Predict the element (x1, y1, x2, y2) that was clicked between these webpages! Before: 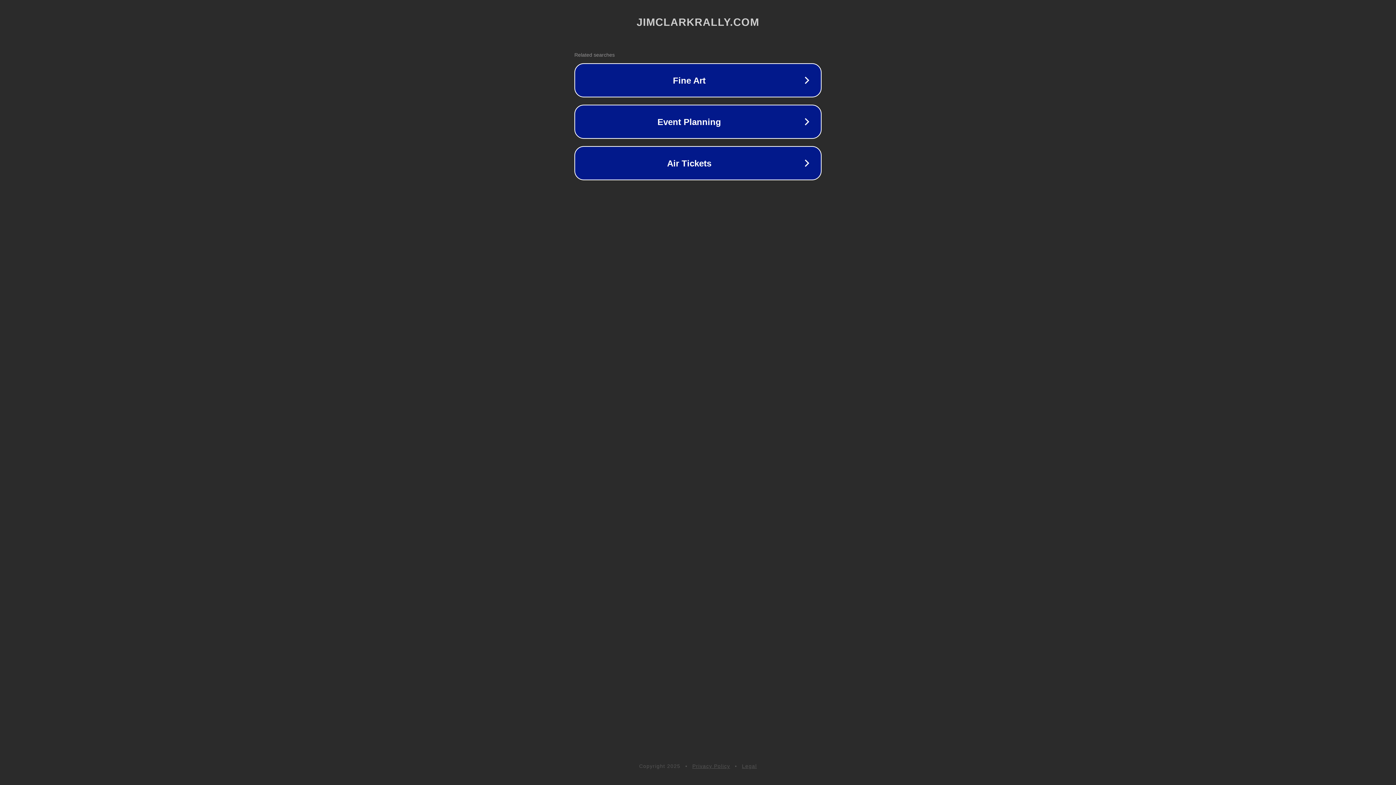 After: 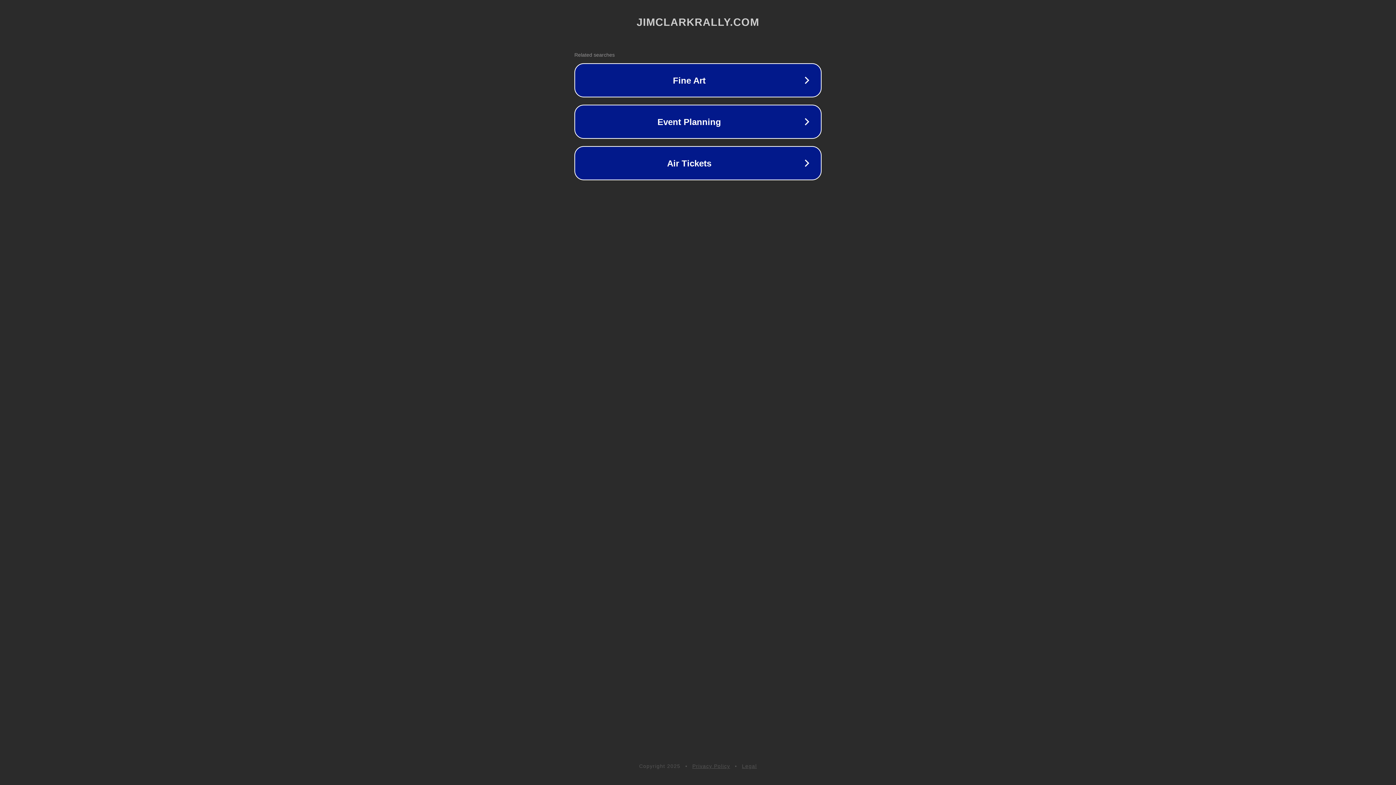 Action: bbox: (692, 763, 730, 769) label: Privacy Policy